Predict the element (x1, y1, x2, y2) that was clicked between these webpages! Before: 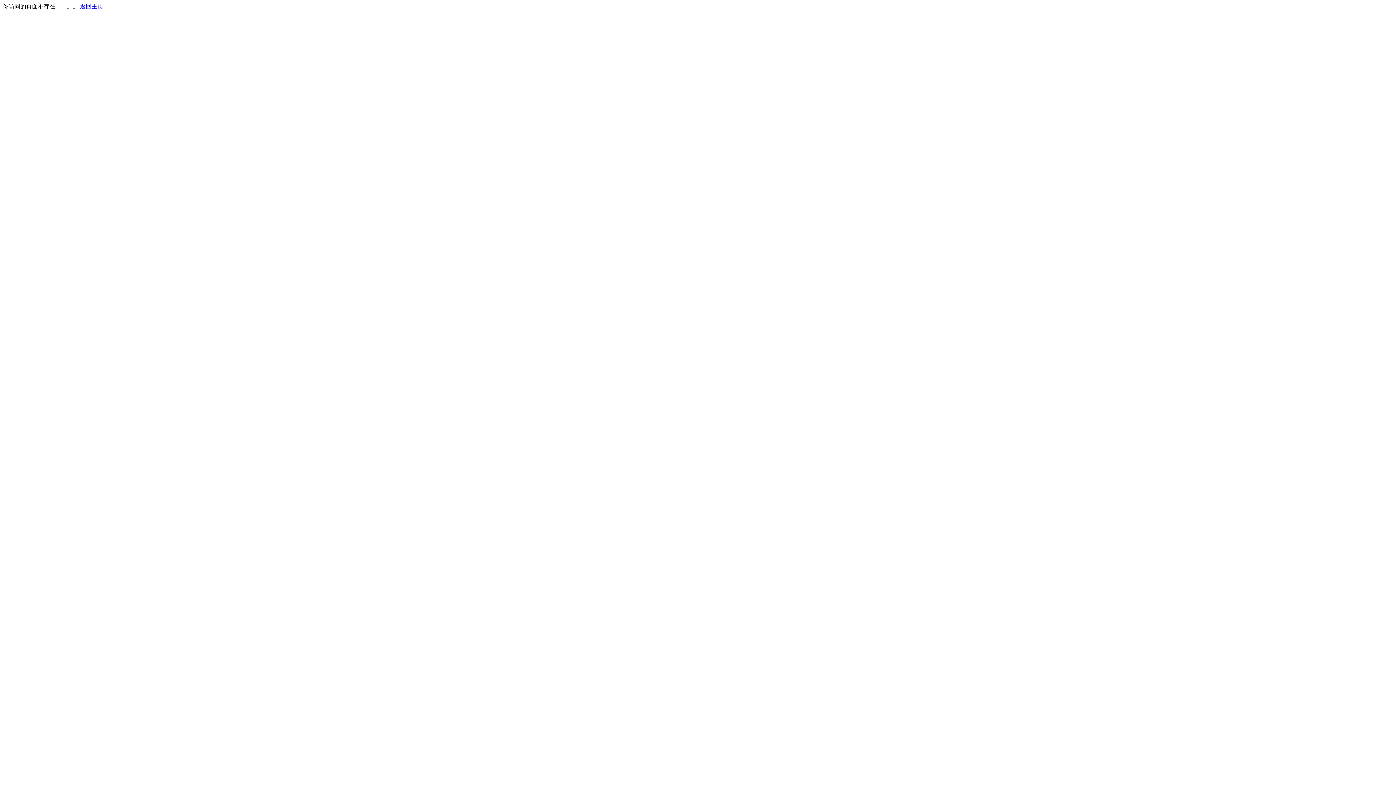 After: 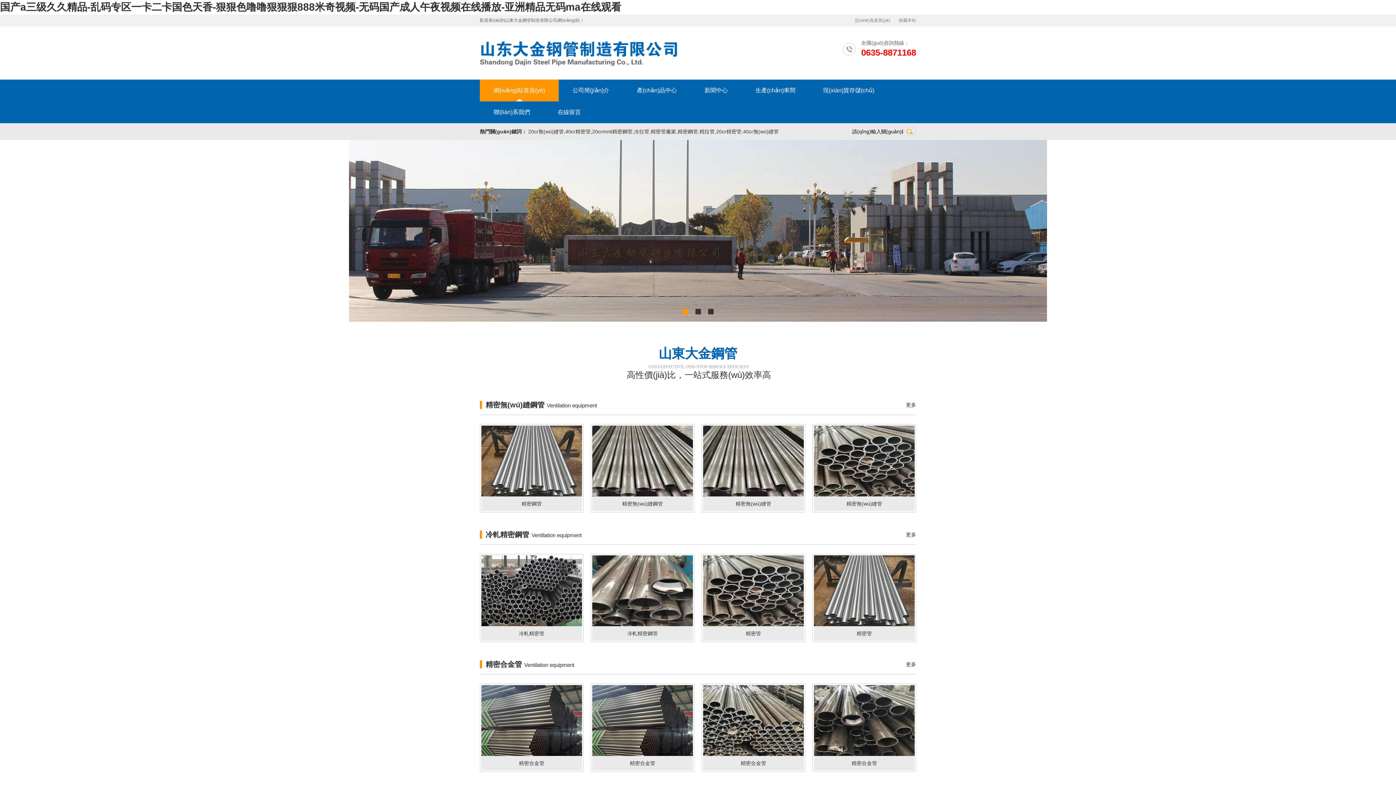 Action: label: 返回主页 bbox: (80, 3, 103, 9)